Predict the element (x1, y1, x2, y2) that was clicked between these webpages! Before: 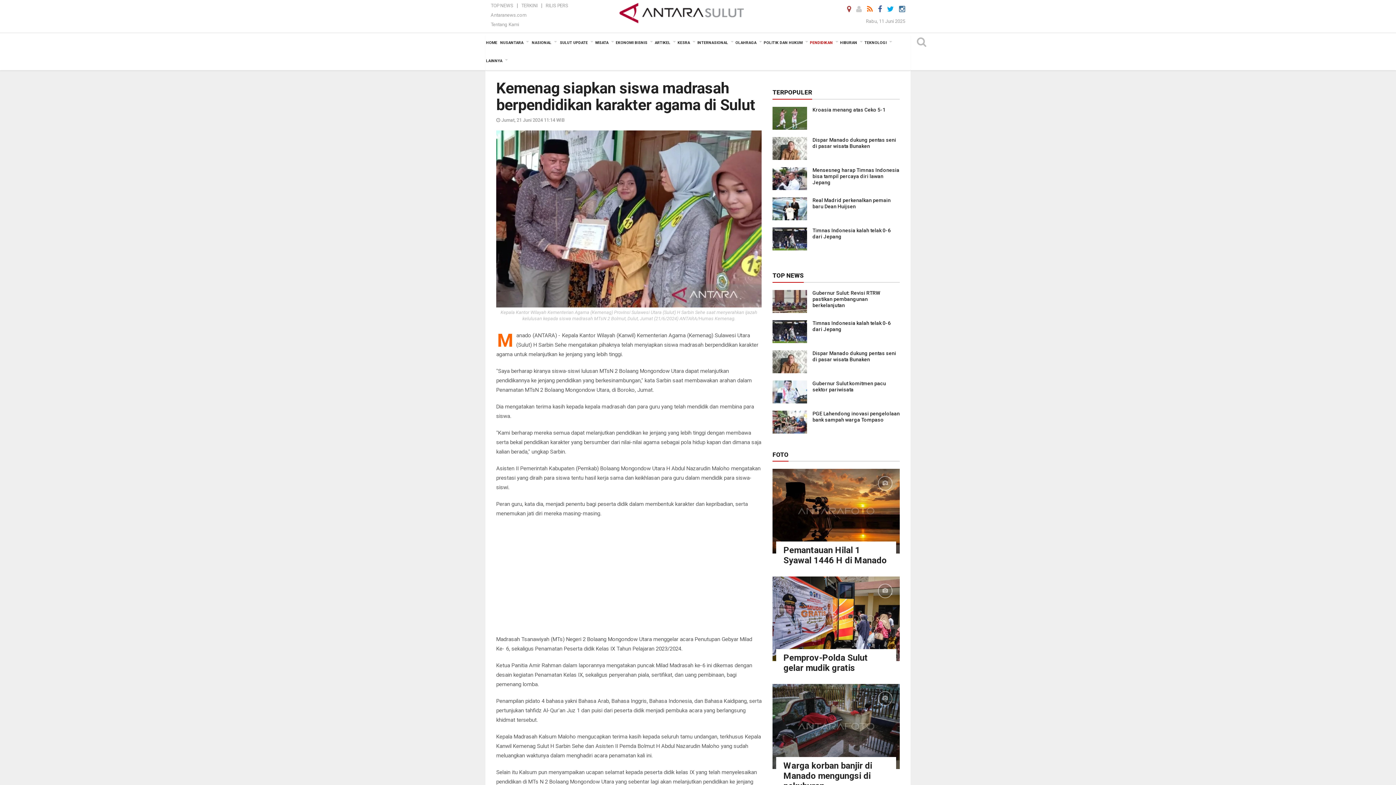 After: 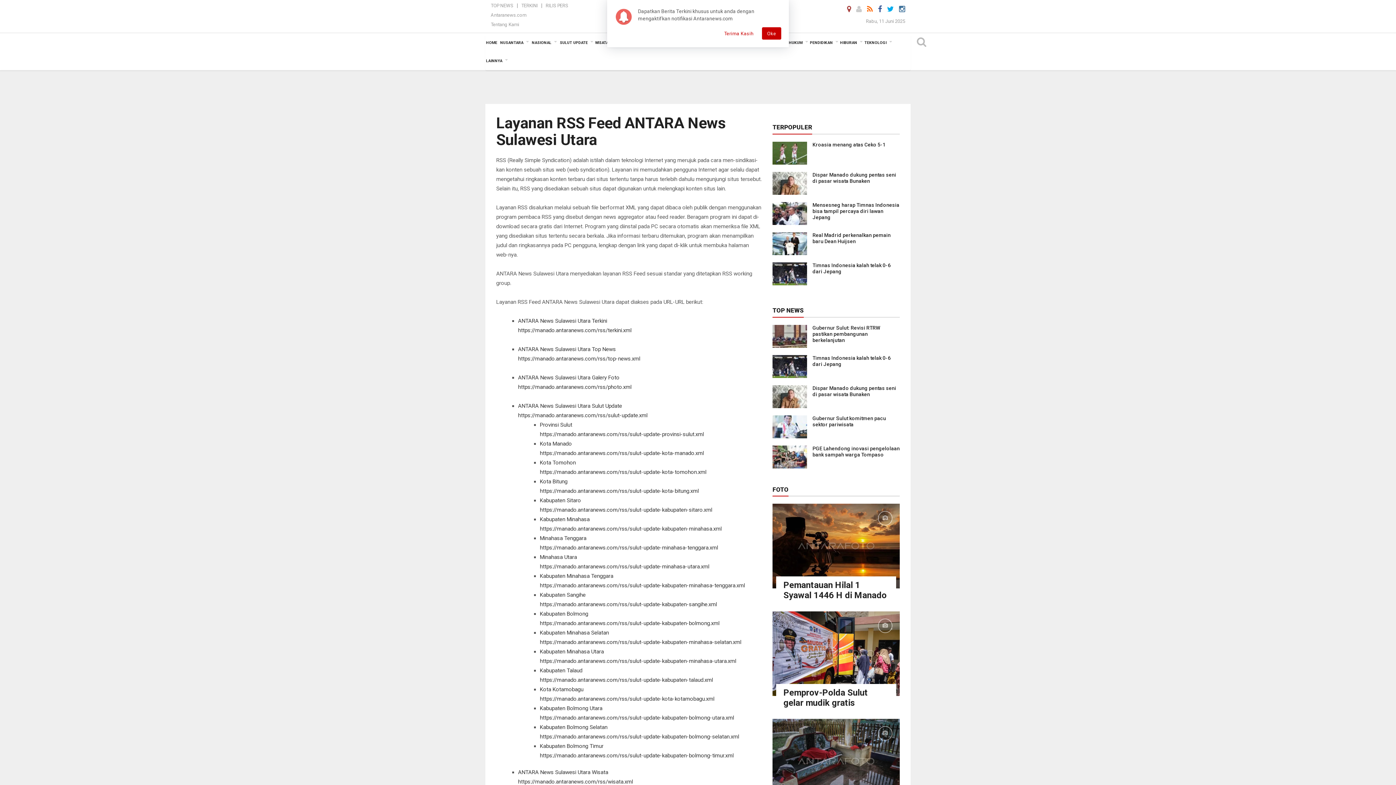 Action: bbox: (867, 5, 873, 12)